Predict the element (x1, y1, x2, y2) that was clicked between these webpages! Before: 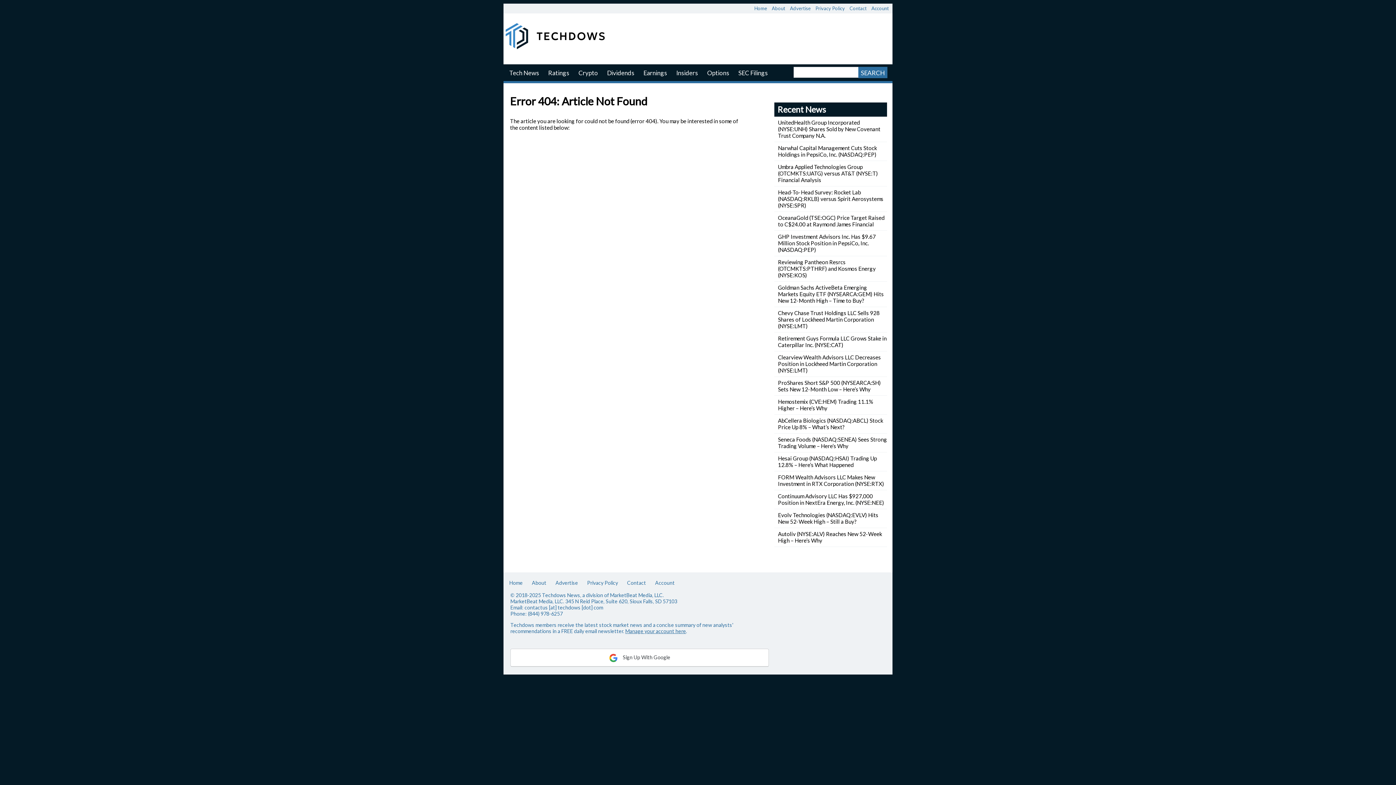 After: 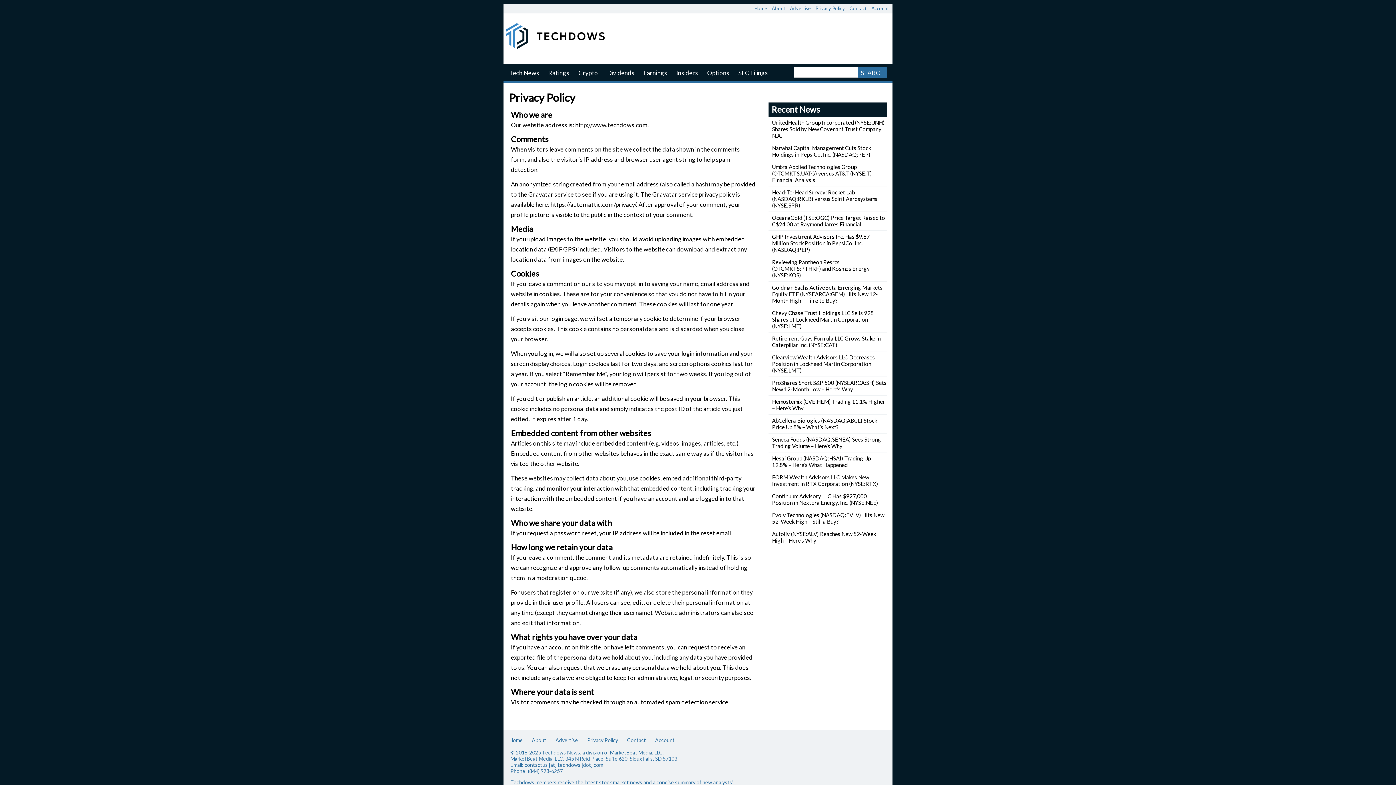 Action: label: Privacy Policy bbox: (583, 575, 622, 591)